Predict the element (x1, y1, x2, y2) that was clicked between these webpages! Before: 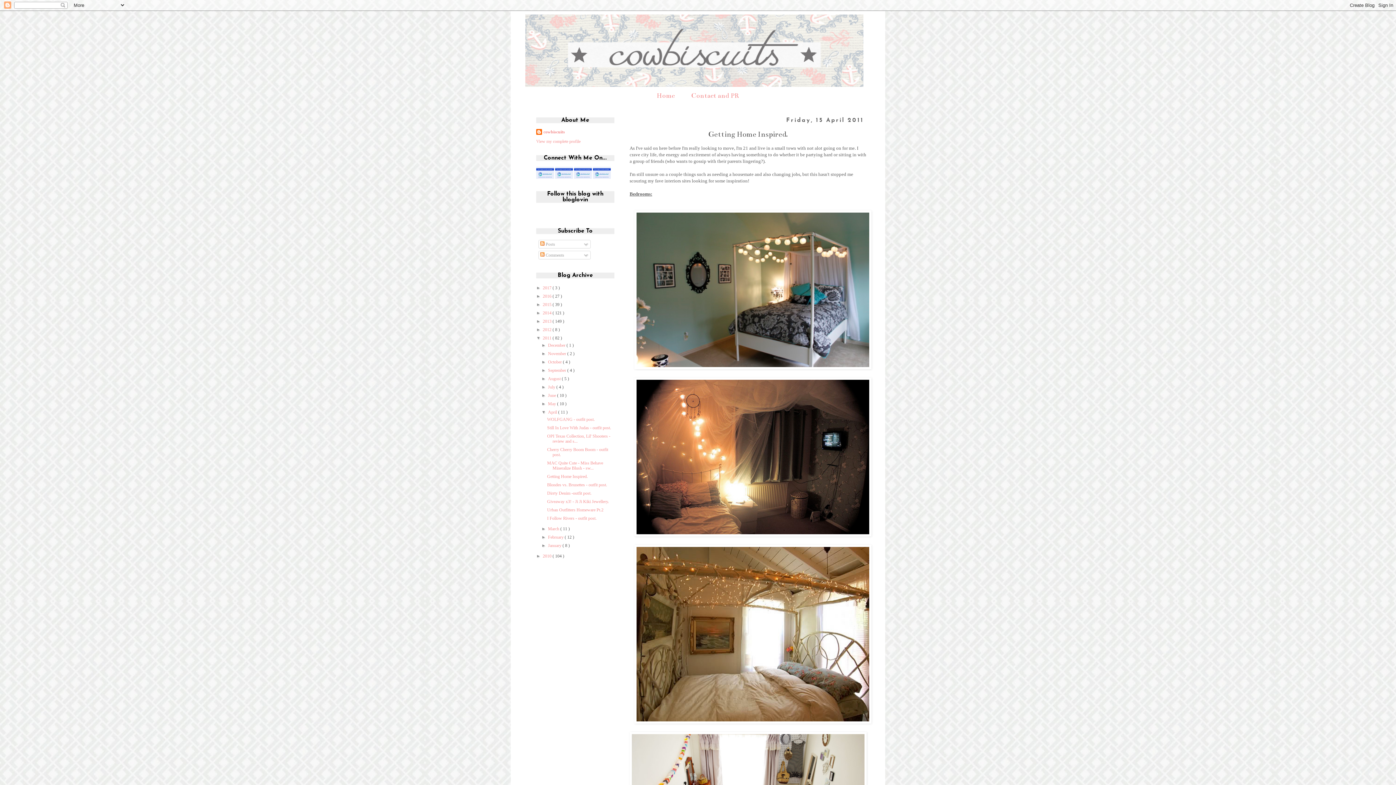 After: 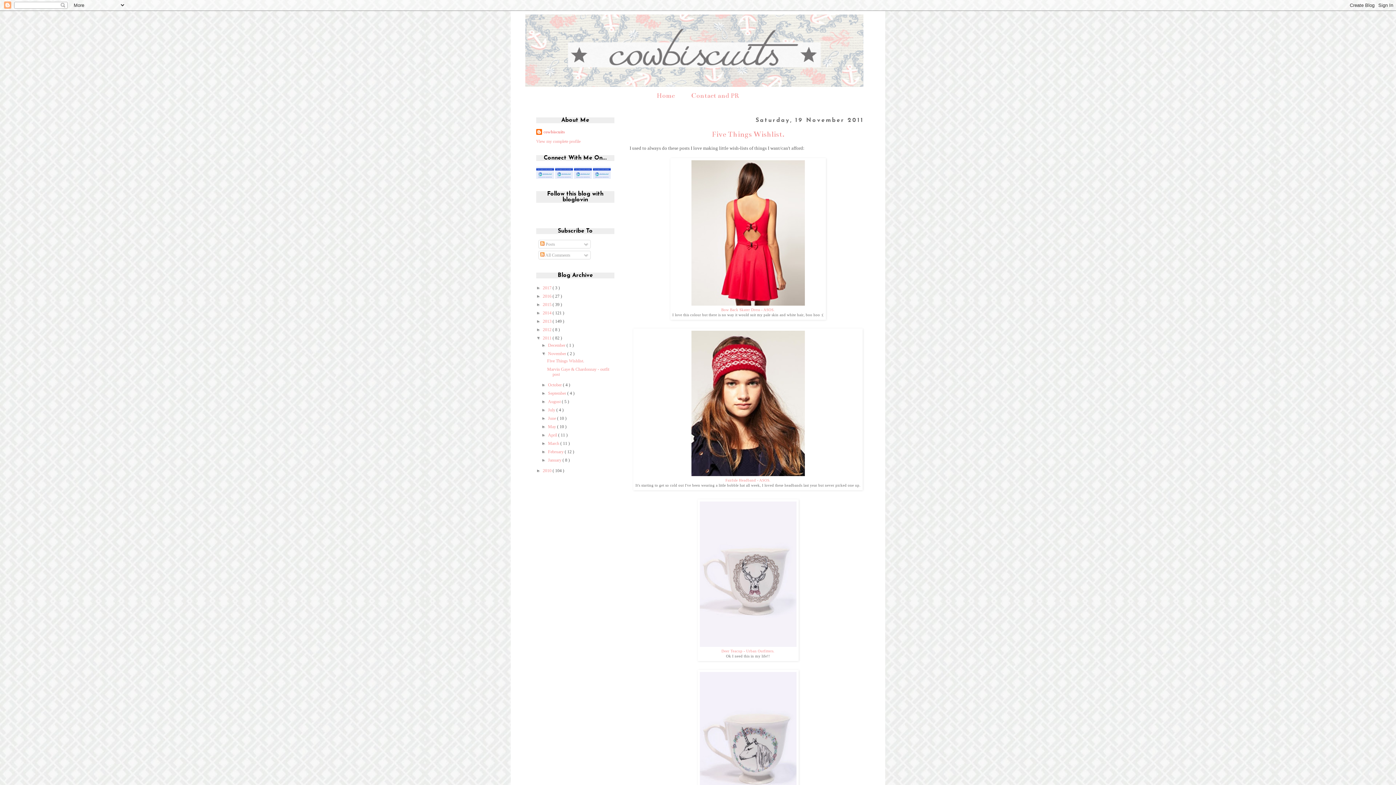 Action: bbox: (548, 351, 567, 356) label: November 